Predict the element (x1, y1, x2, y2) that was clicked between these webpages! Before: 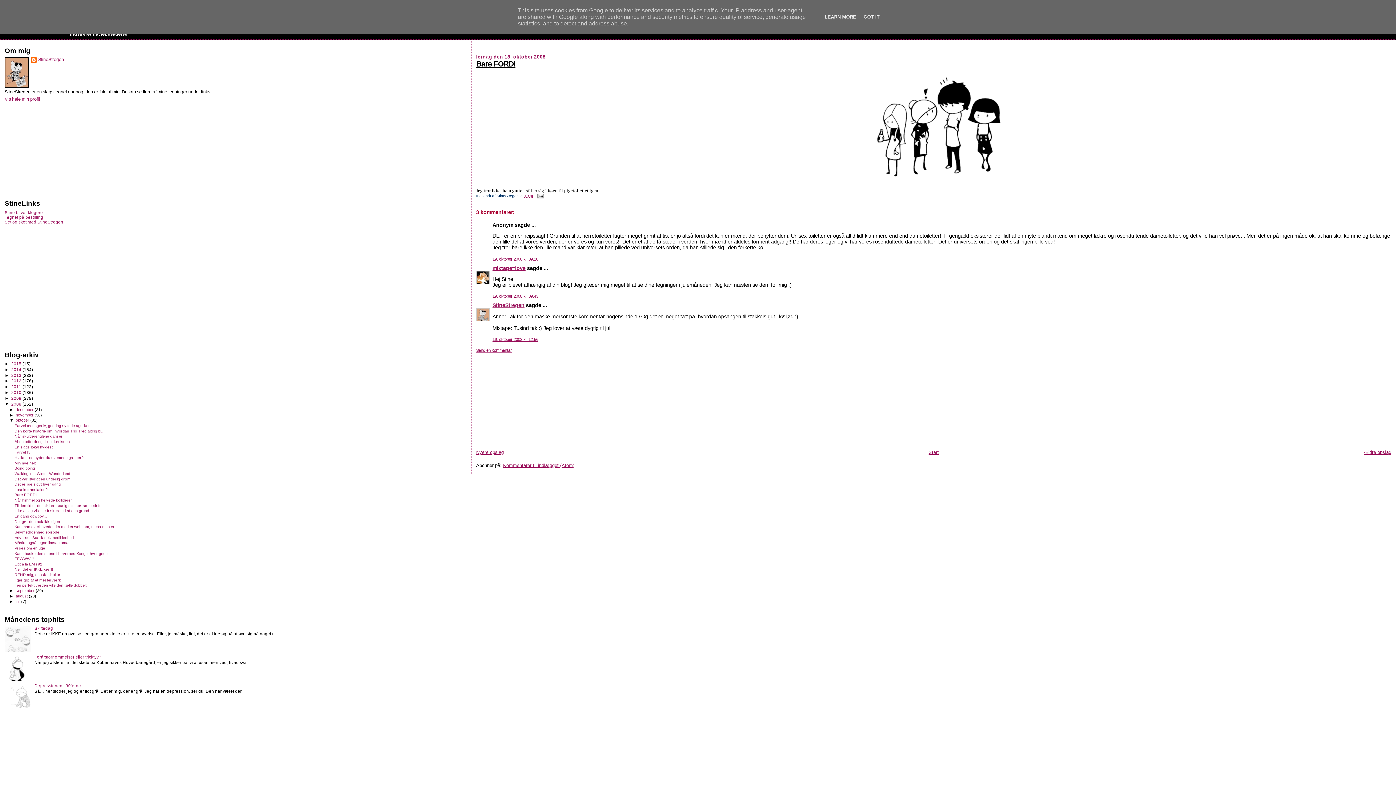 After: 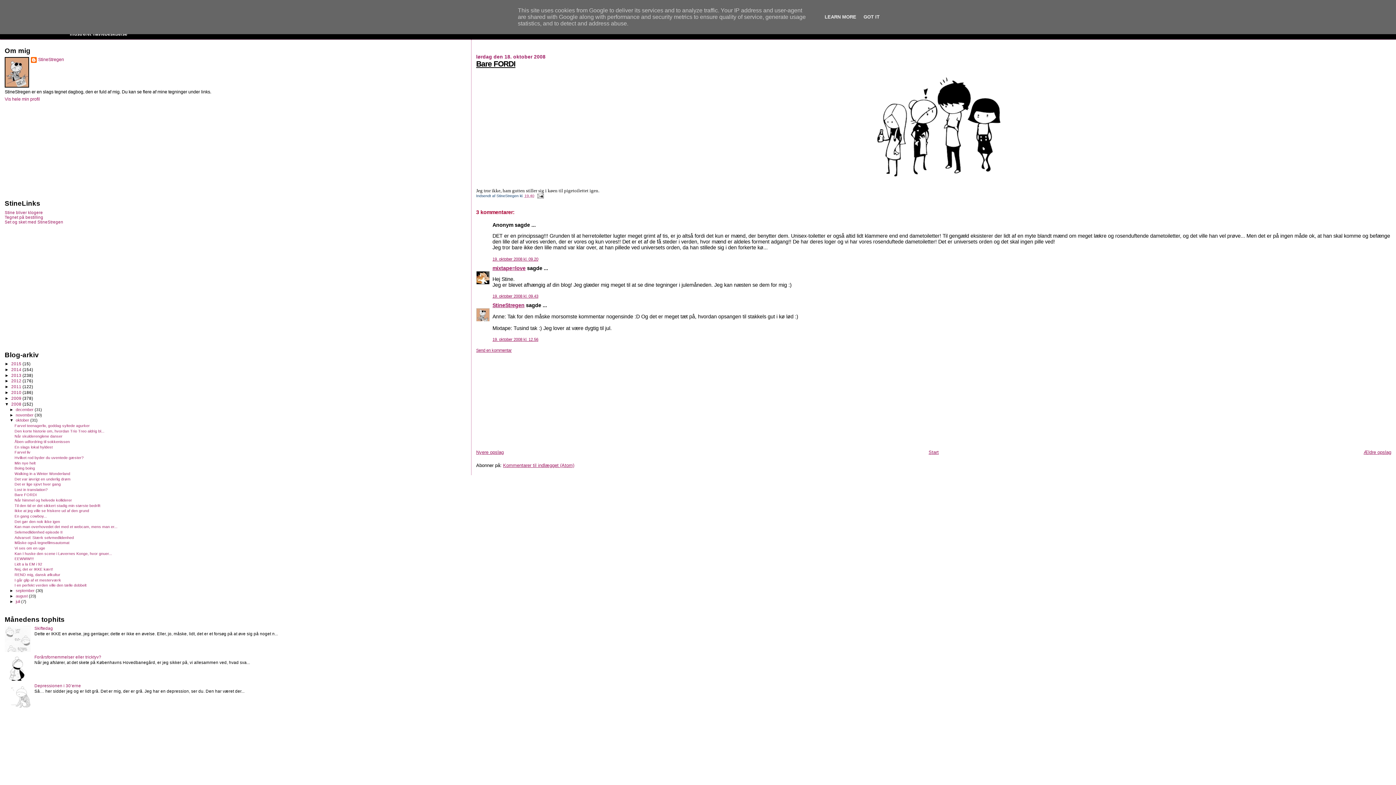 Action: label: 19. oktober 2008 kl. 09.43 bbox: (492, 294, 538, 298)